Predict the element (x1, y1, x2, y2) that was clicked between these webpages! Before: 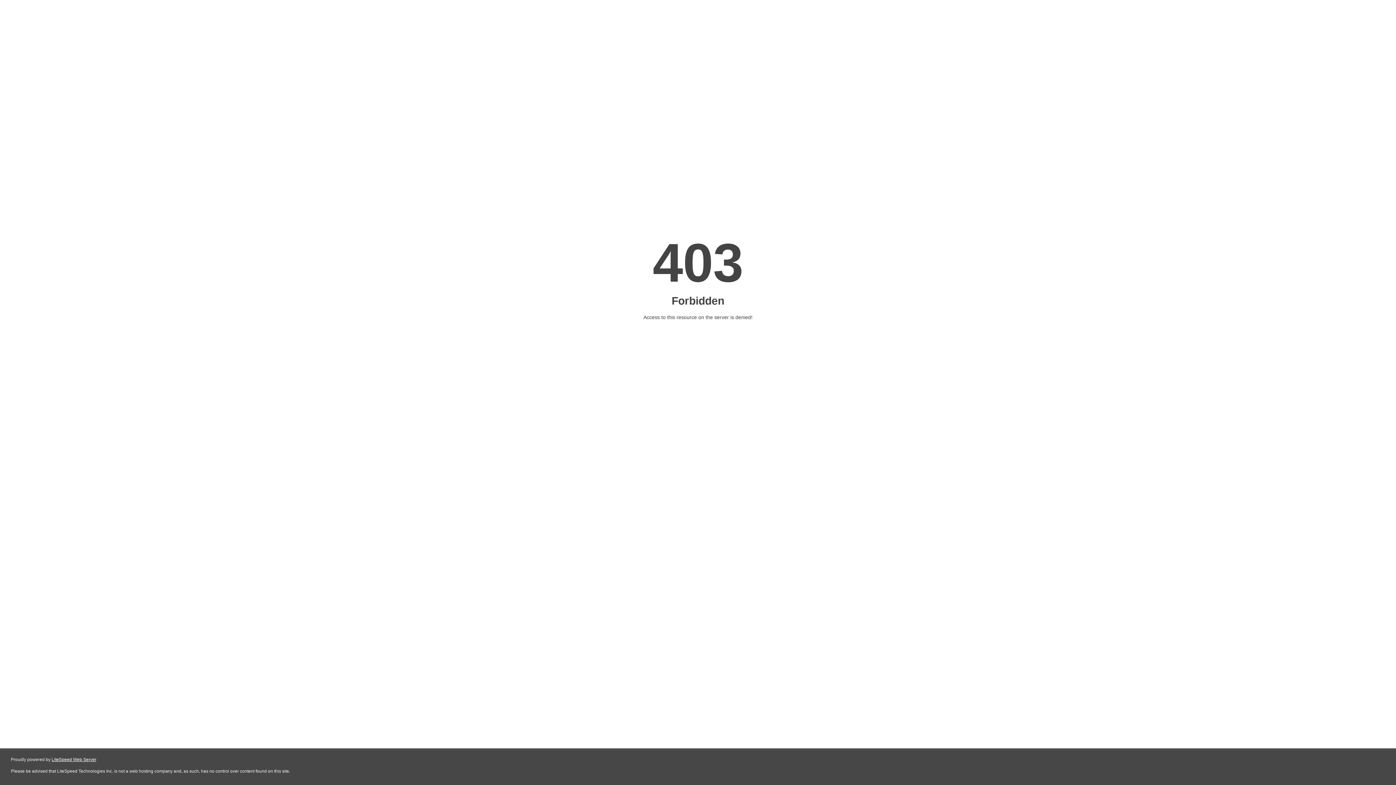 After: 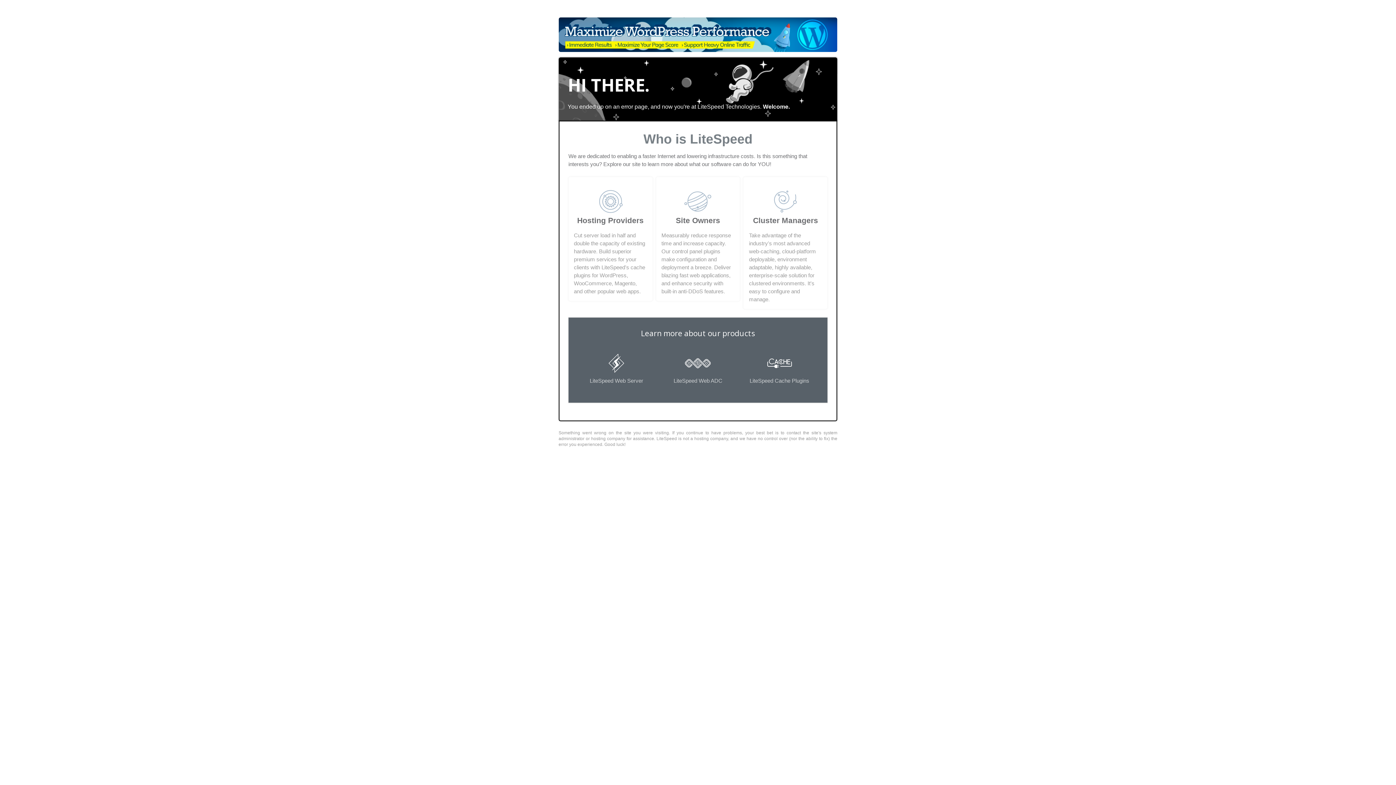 Action: label: LiteSpeed Web Server bbox: (51, 757, 96, 762)